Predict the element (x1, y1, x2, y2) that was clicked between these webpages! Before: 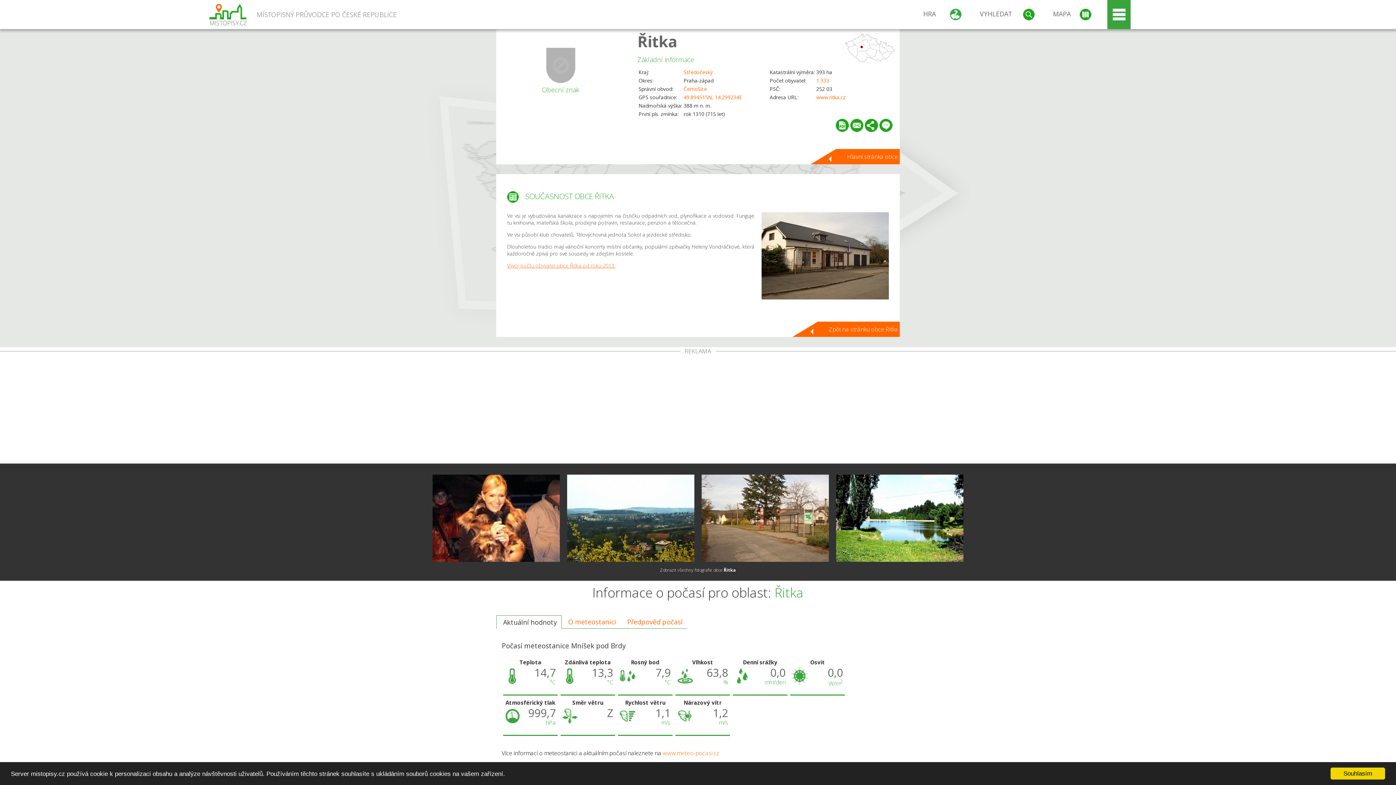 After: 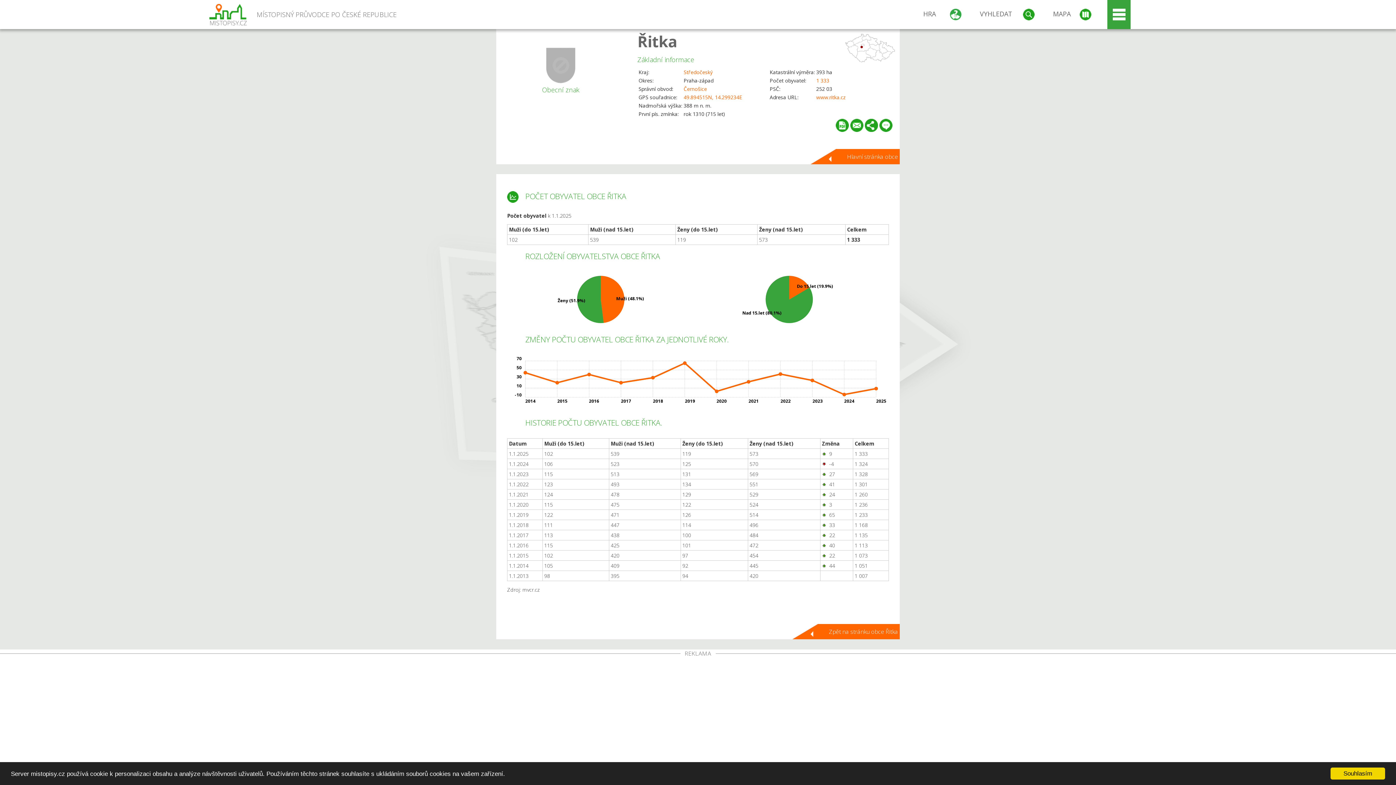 Action: bbox: (507, 262, 615, 269) label: Vývoj počtu obyvatel obce Řitka od roku 2013.